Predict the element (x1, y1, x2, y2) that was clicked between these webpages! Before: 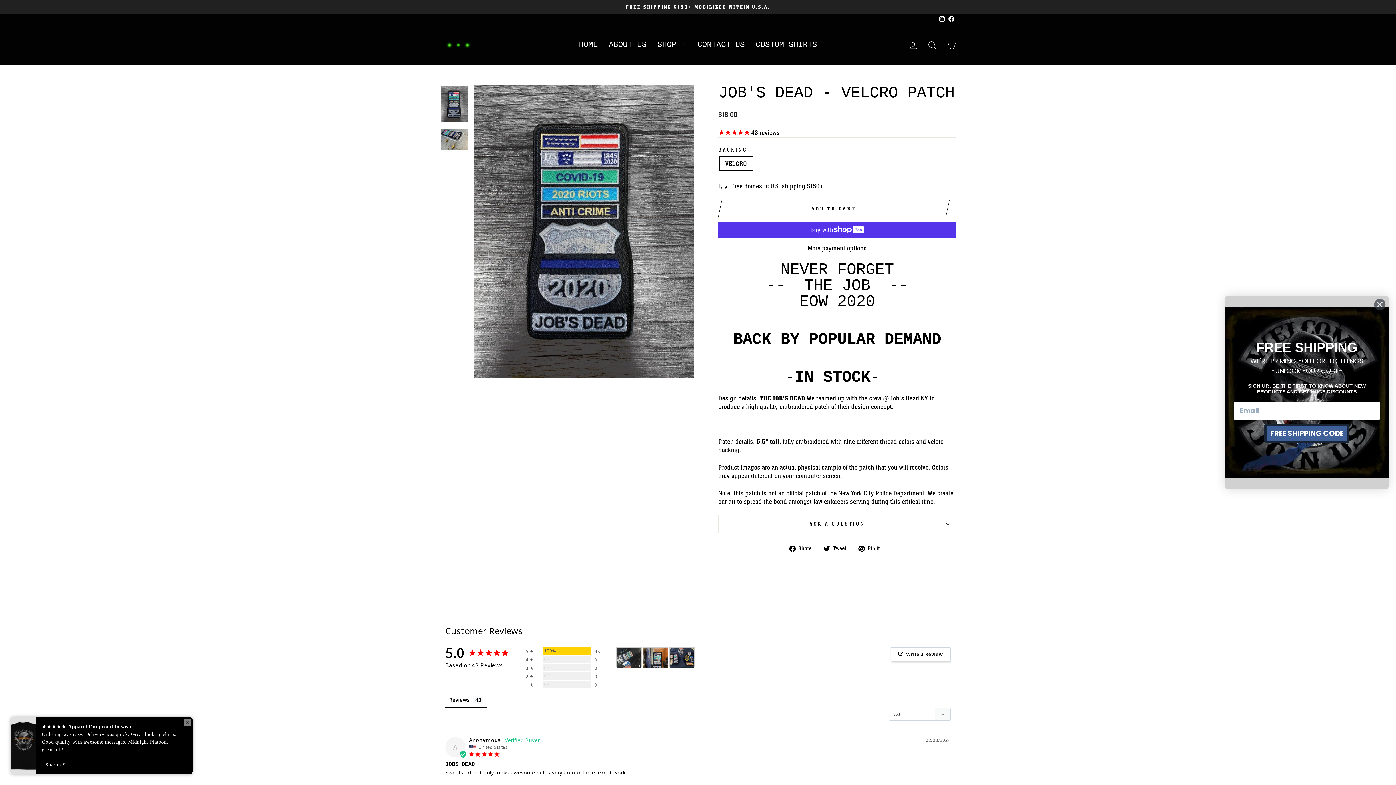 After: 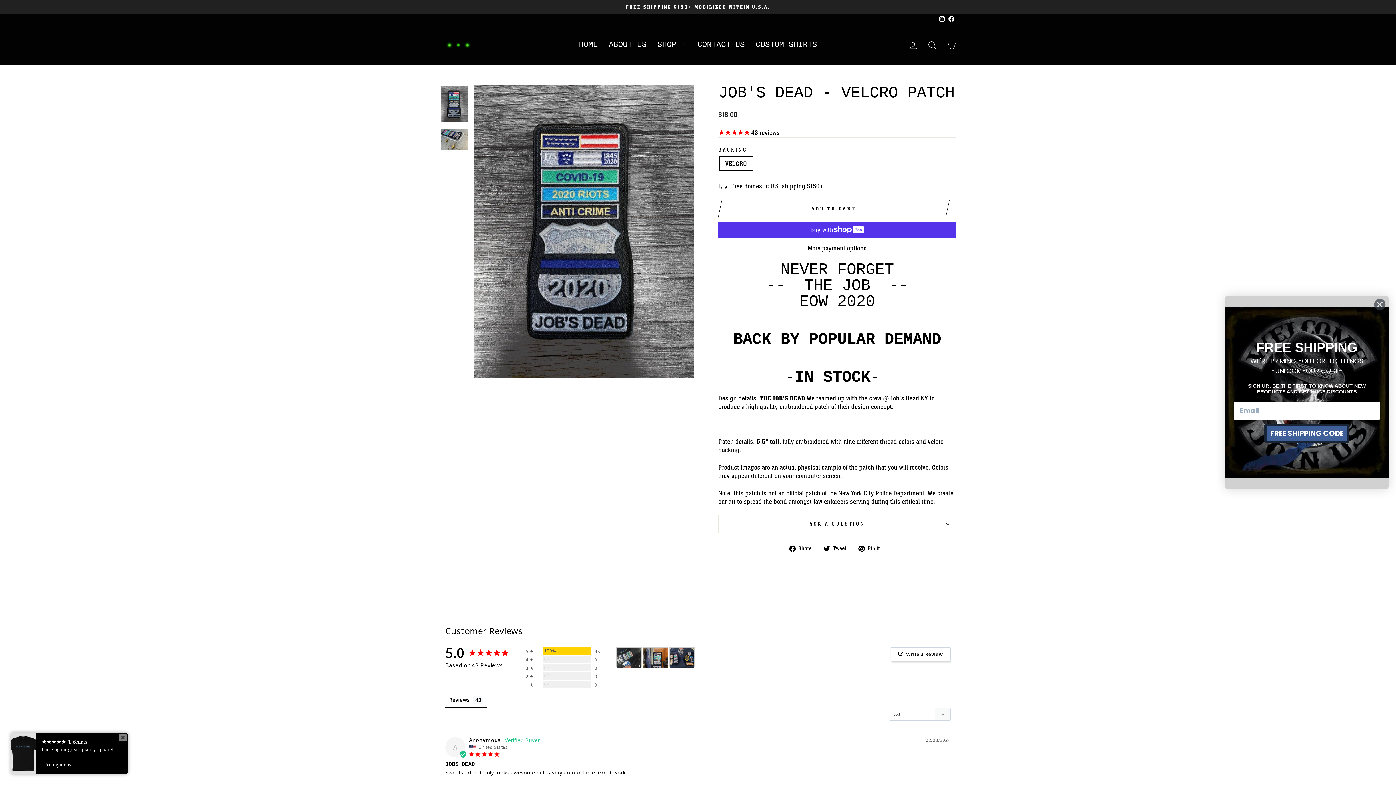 Action: bbox: (789, 544, 817, 552) label:  Share
Share on Facebook